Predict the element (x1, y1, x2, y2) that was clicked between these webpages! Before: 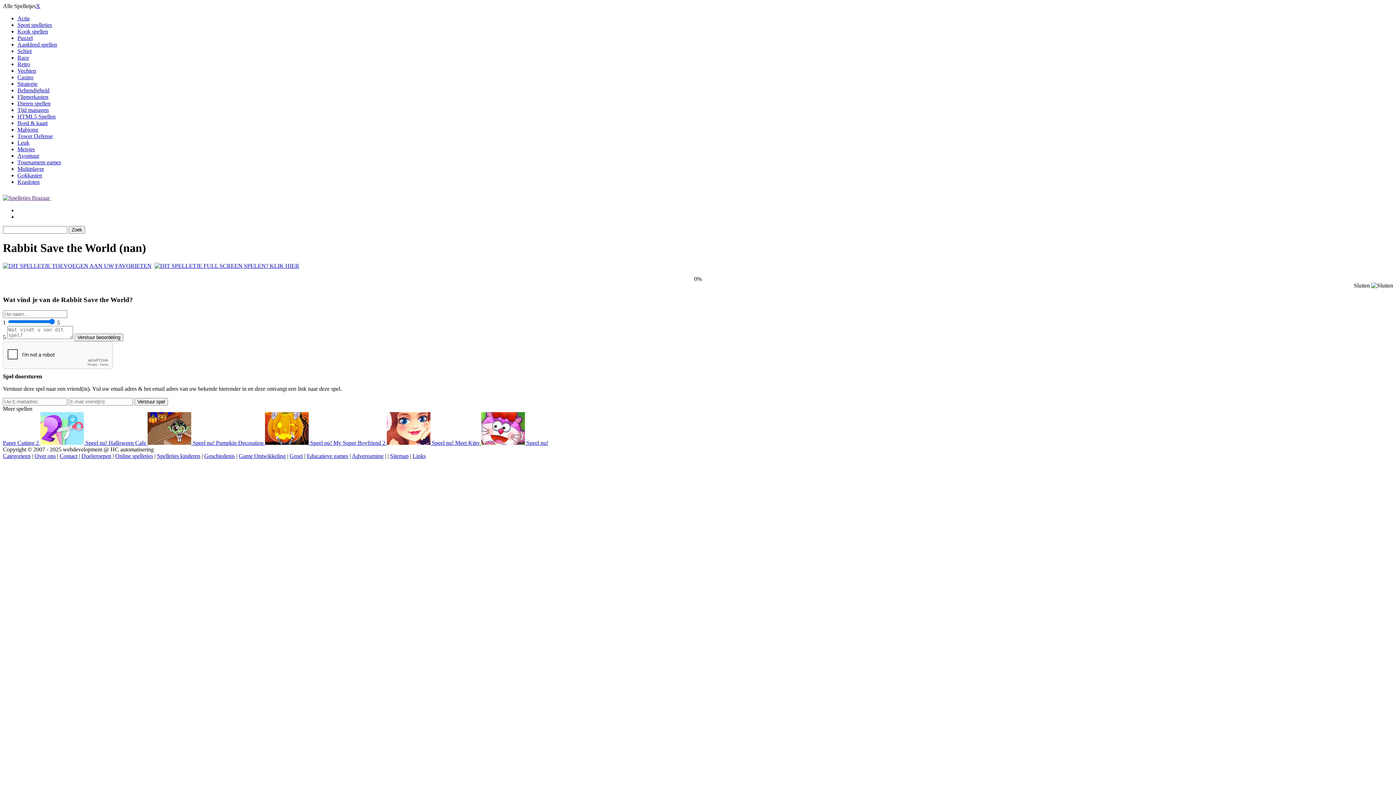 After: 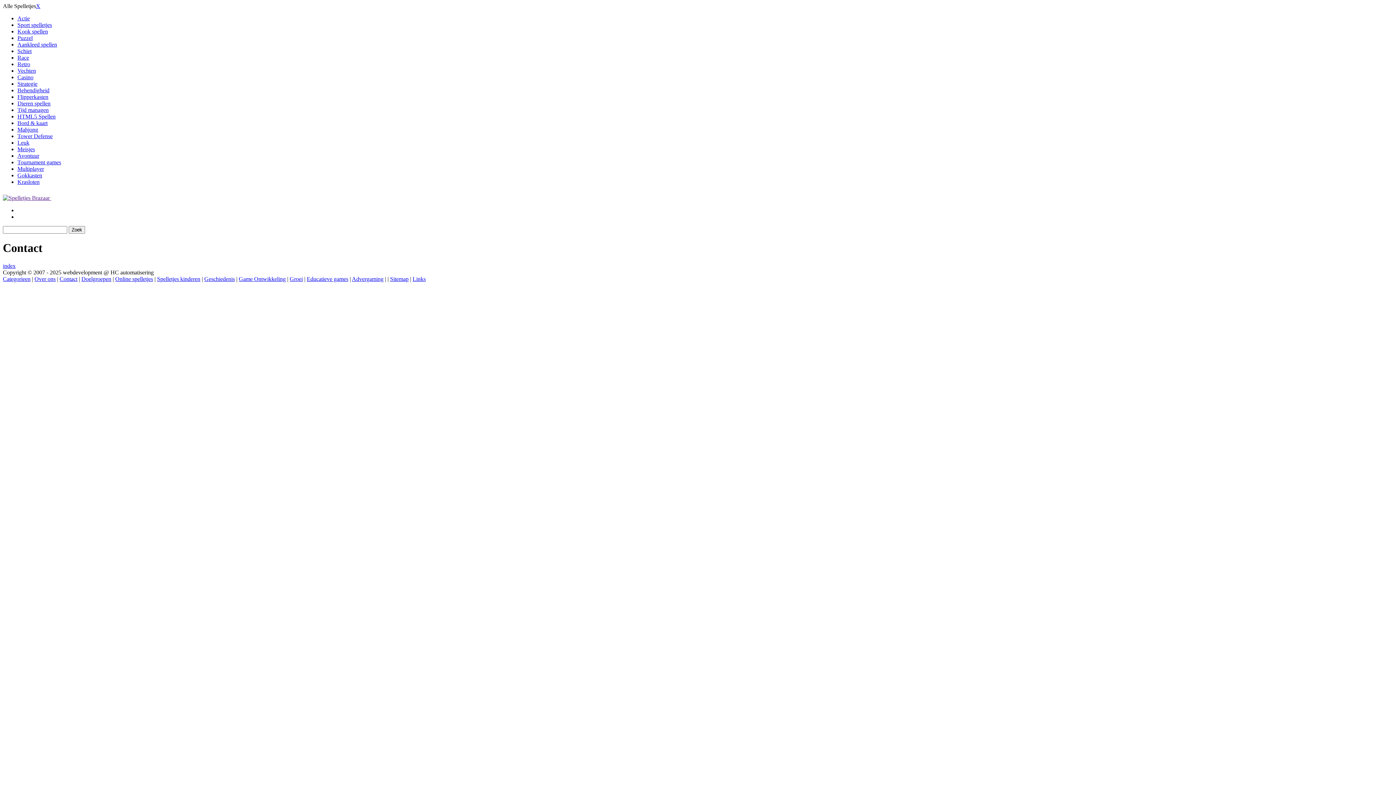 Action: label: Contact bbox: (59, 453, 77, 459)